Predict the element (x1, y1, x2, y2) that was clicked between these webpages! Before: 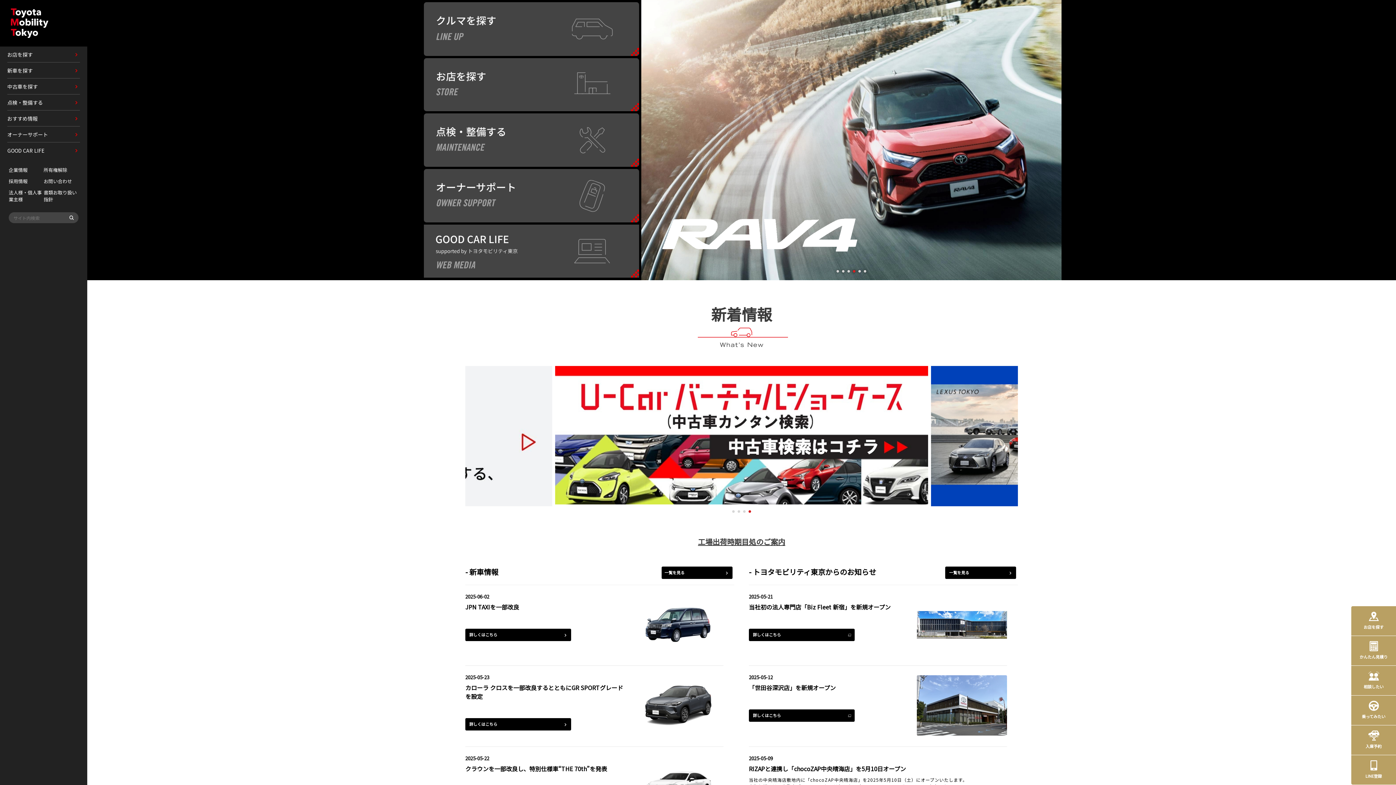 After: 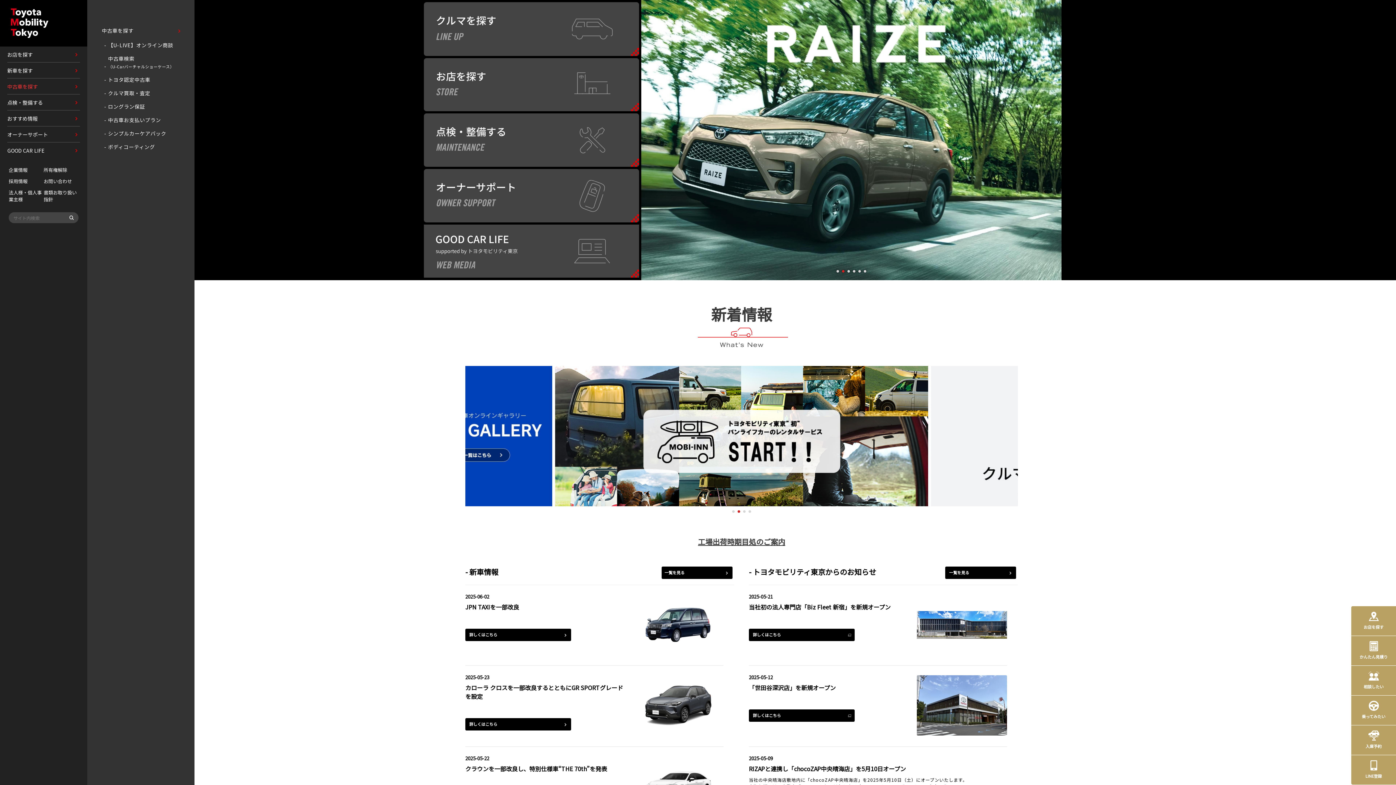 Action: label: 中古車を探す bbox: (0, 78, 87, 94)